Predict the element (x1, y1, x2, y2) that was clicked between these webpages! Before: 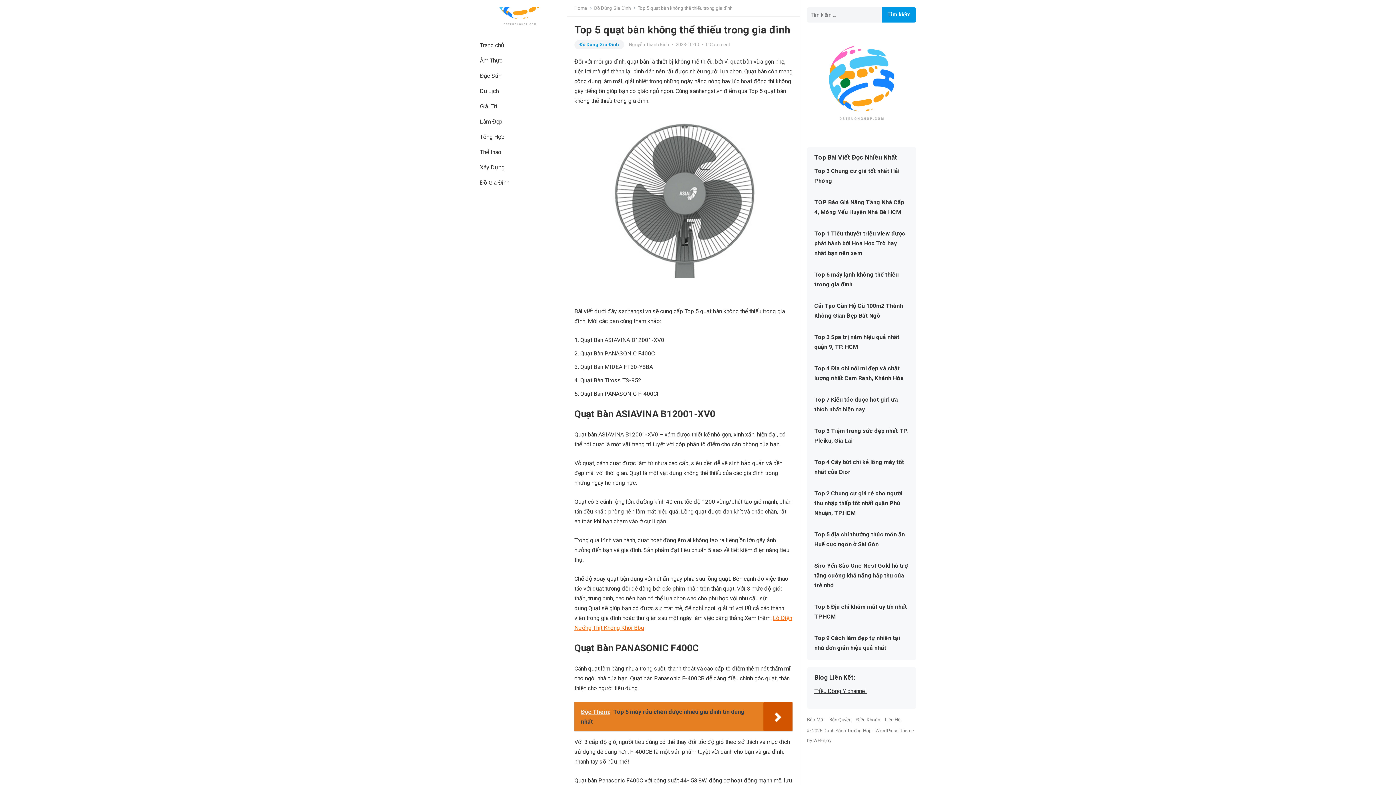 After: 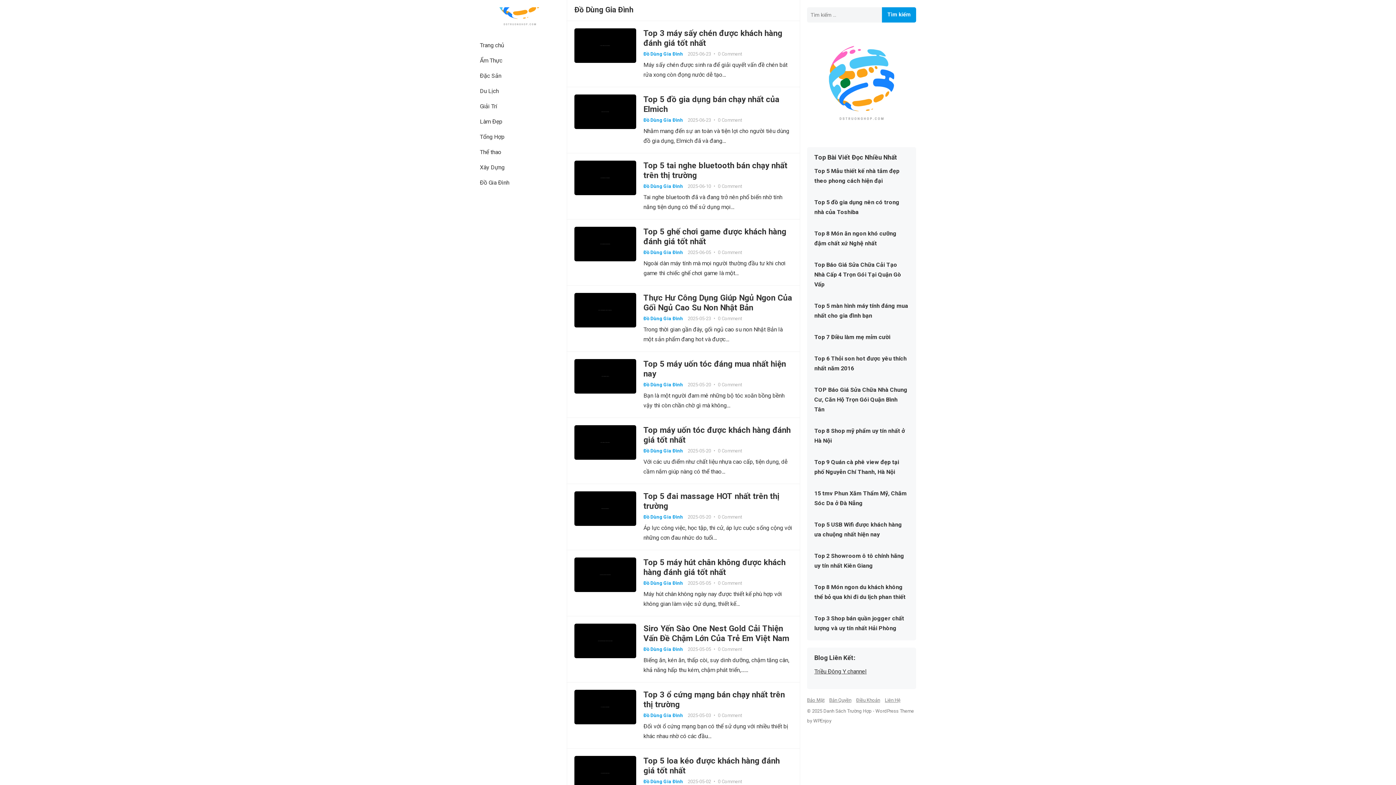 Action: bbox: (472, 175, 516, 190) label: Đồ Gia Đình